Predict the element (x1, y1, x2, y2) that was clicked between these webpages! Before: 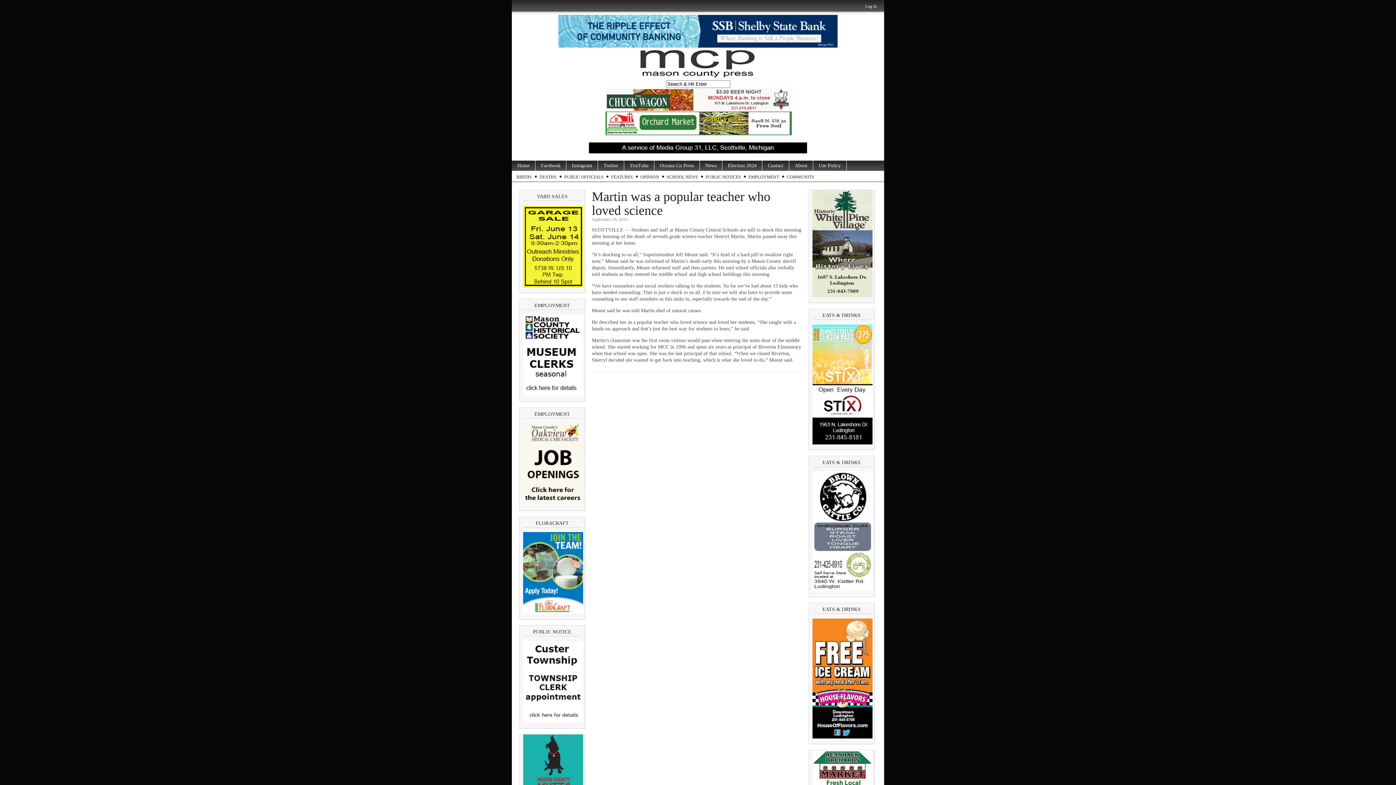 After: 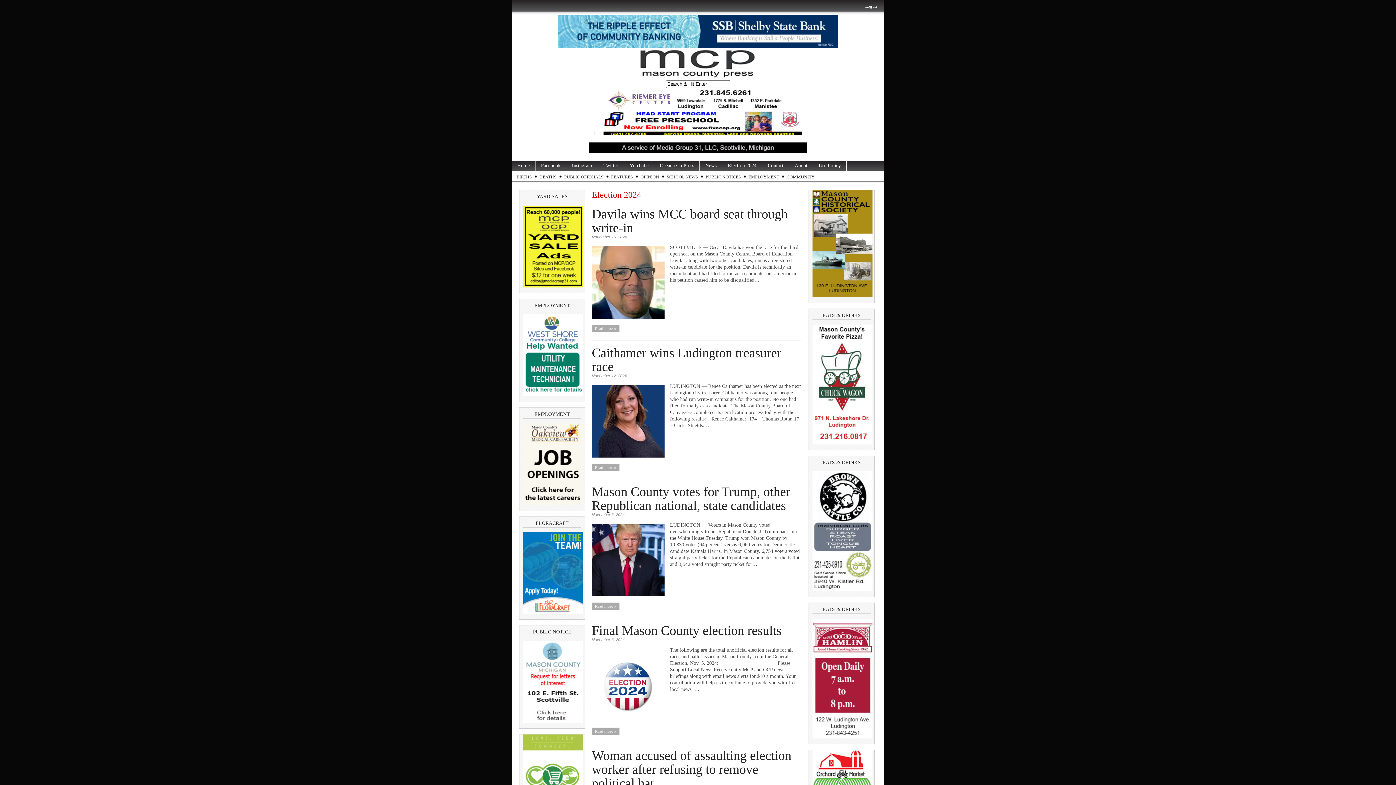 Action: bbox: (722, 160, 762, 170) label: Election 2024